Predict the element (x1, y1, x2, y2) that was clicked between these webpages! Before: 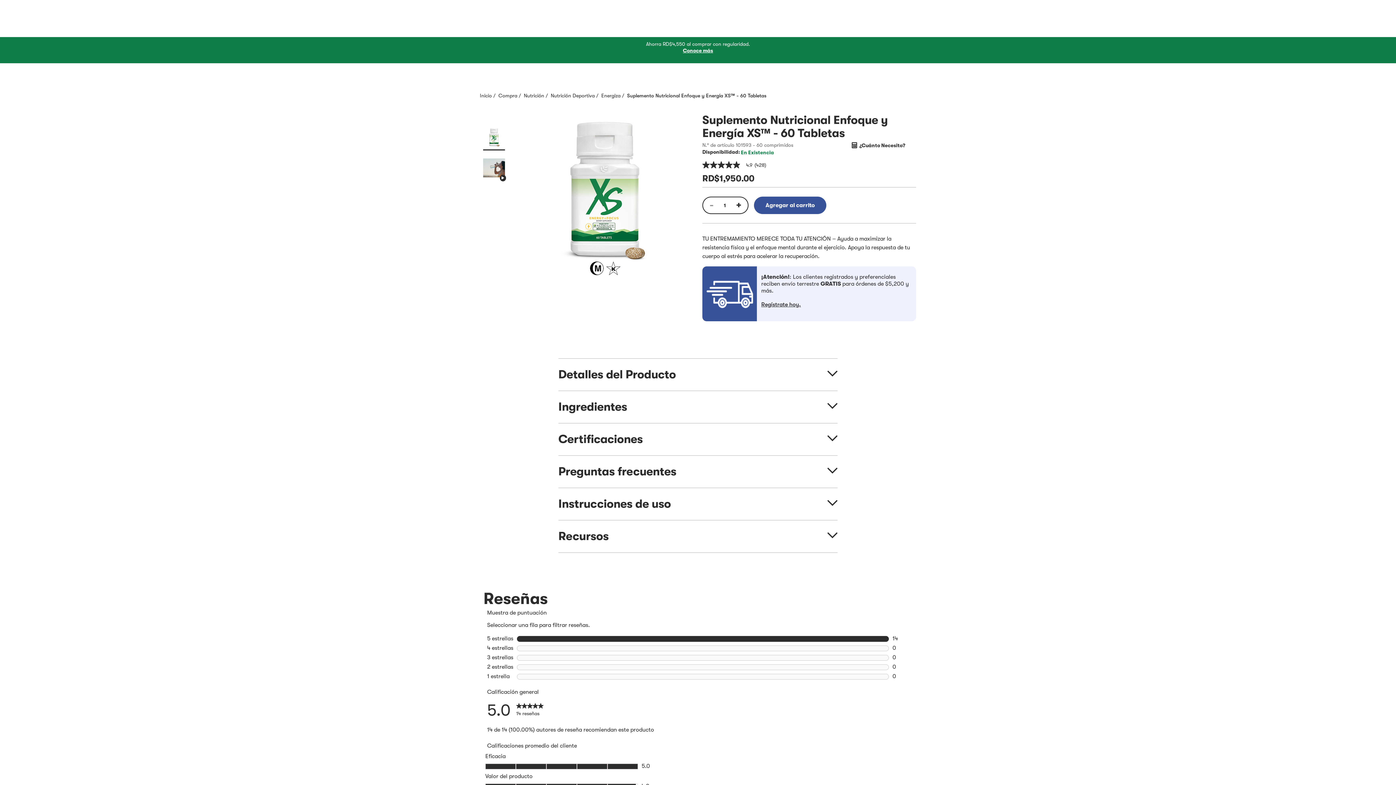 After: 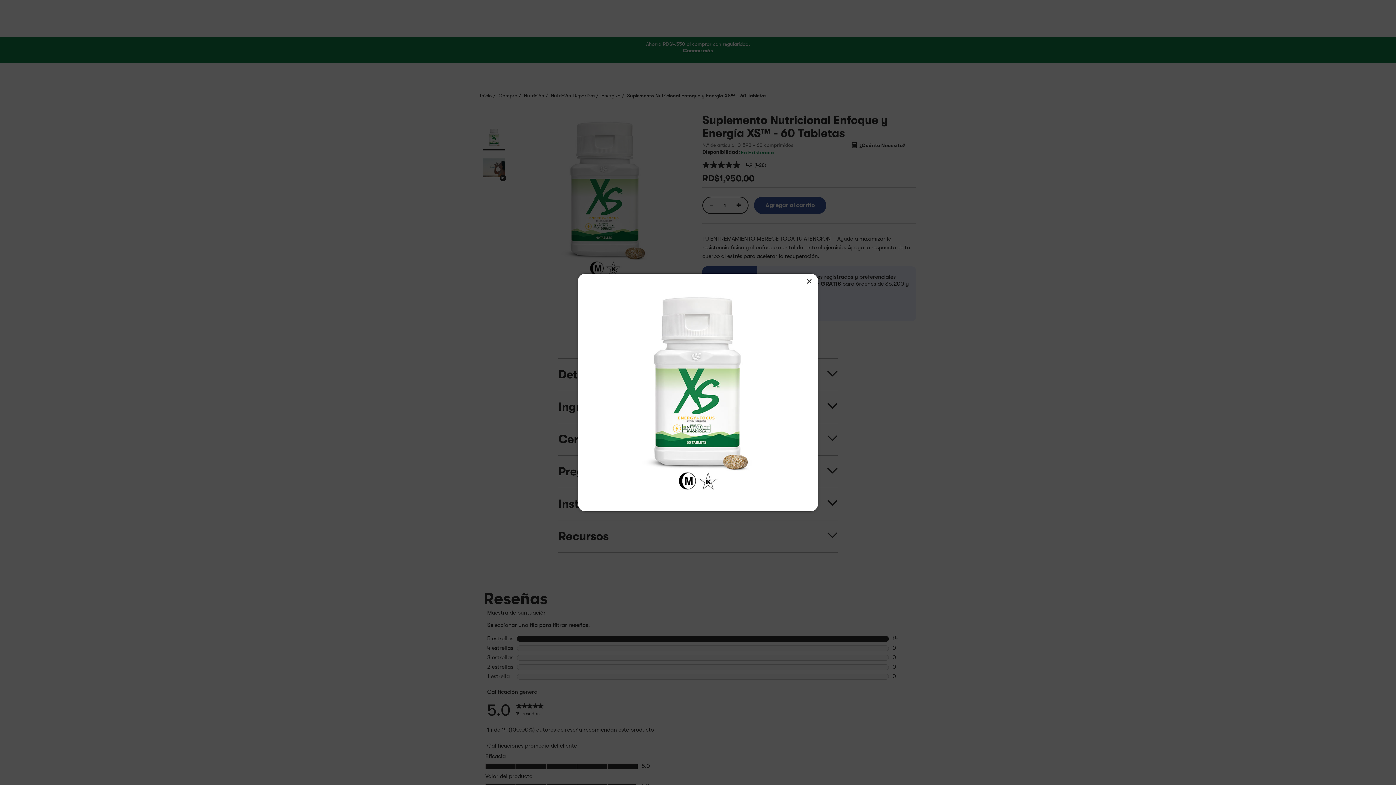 Action: bbox: (524, 117, 686, 279) label: ES: Click to open zoom modal Suplemento Nutricional Enfoque y Energía XS™ - 60 Tabletas